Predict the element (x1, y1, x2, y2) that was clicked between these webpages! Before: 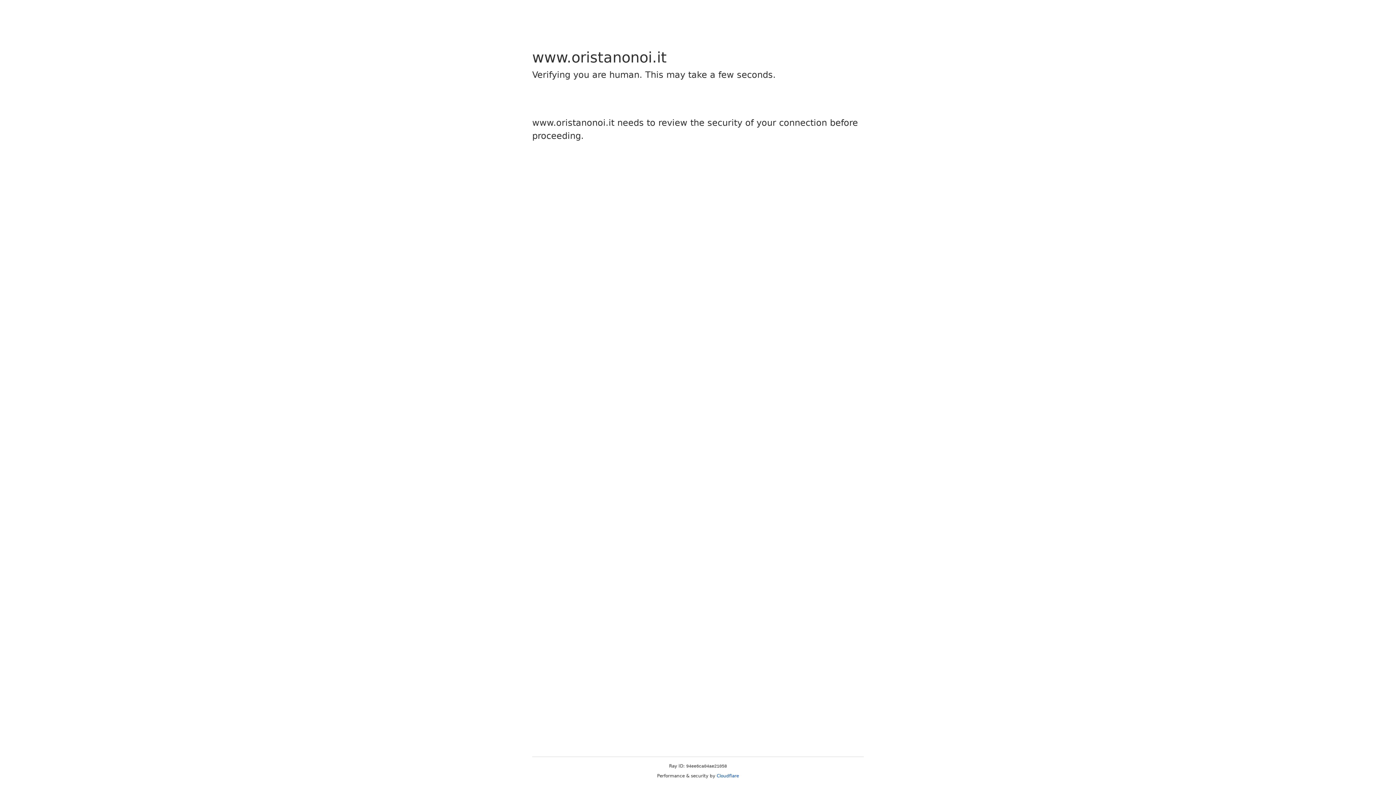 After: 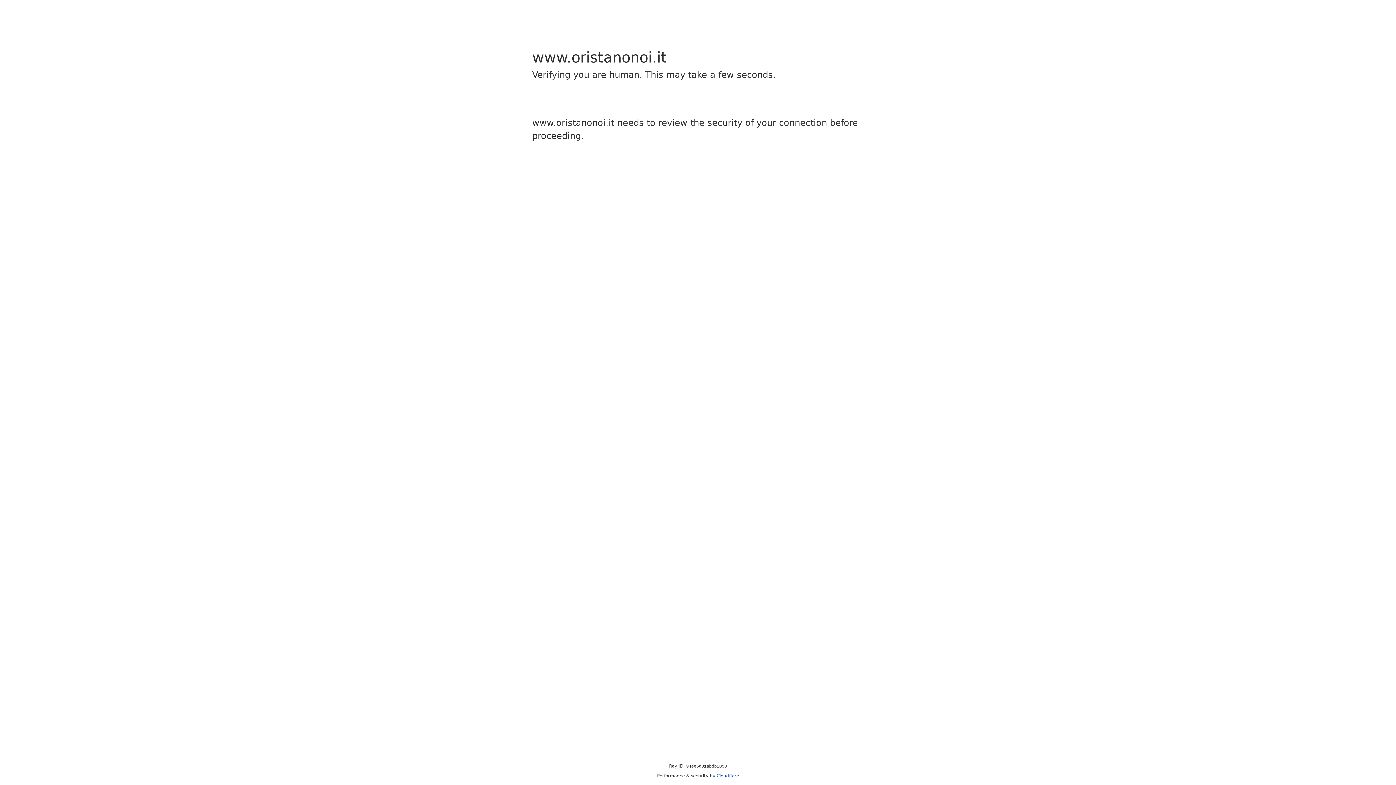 Action: bbox: (716, 773, 739, 778) label: Cloudflare